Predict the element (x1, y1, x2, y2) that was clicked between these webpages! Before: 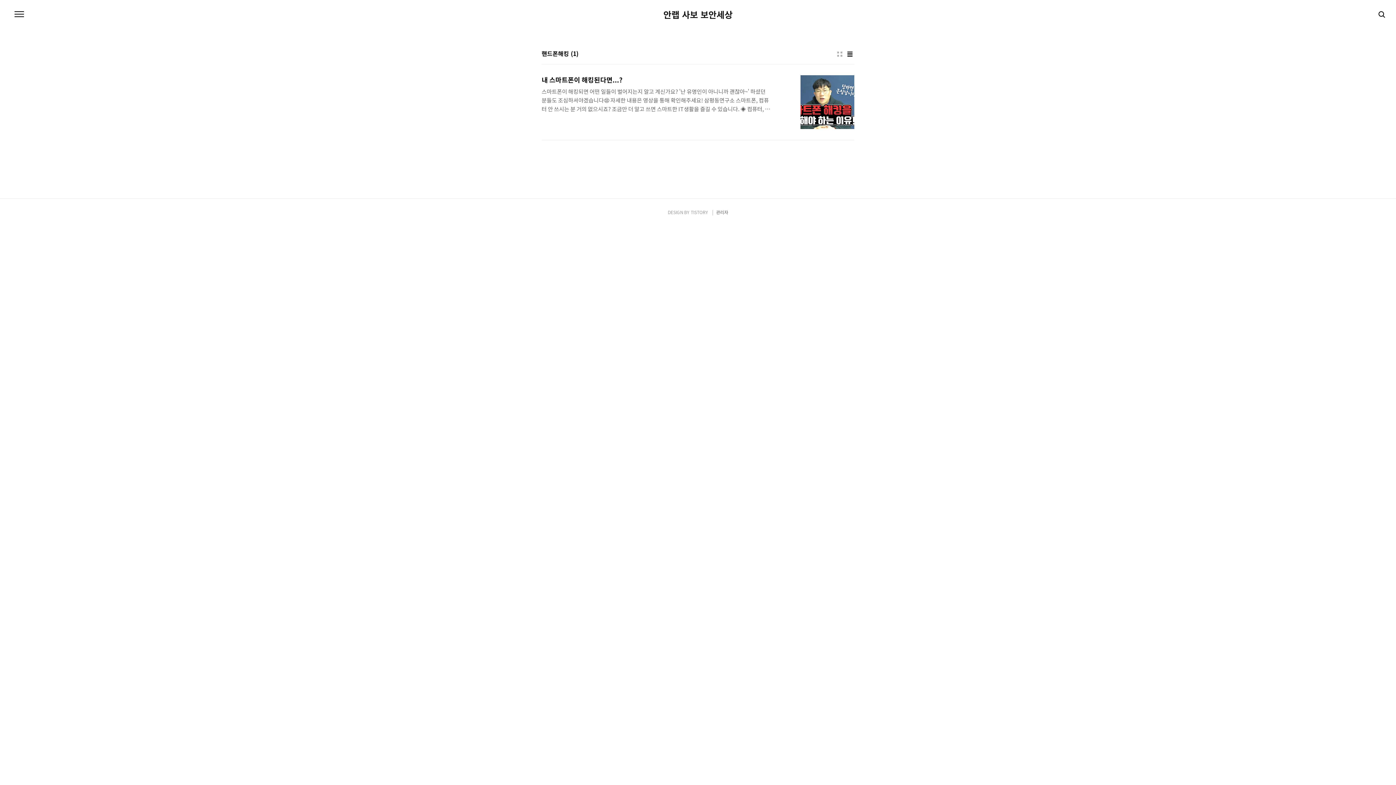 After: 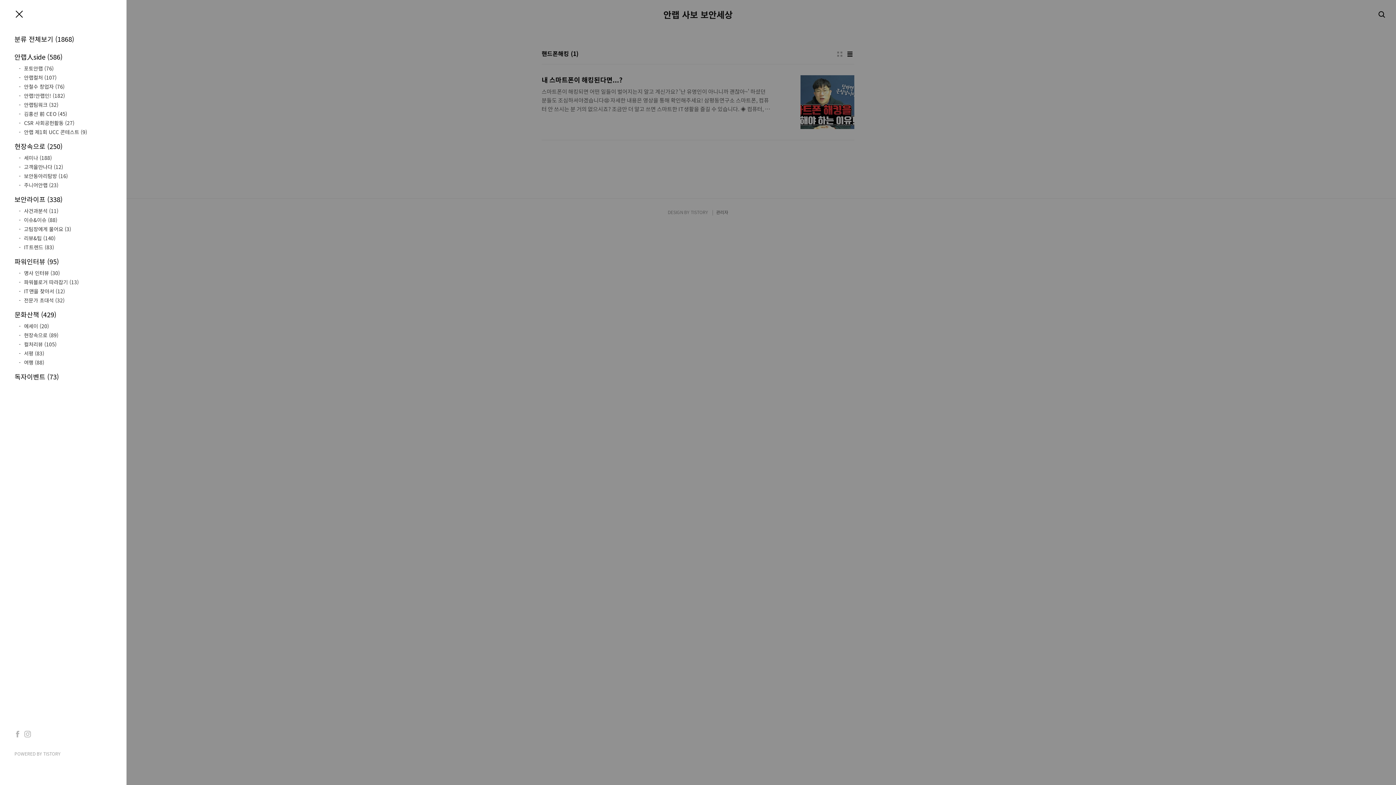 Action: bbox: (12, 7, 26, 21) label: 메뉴